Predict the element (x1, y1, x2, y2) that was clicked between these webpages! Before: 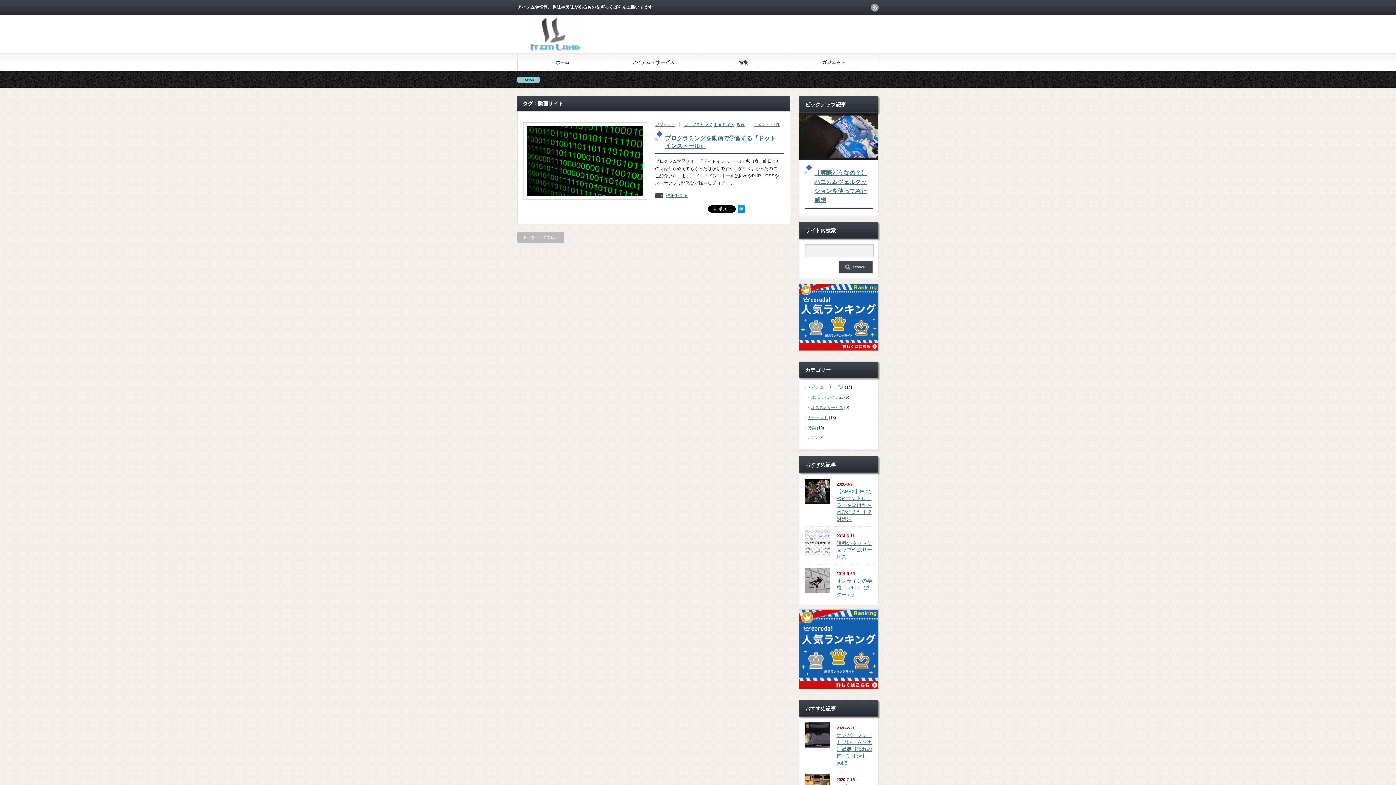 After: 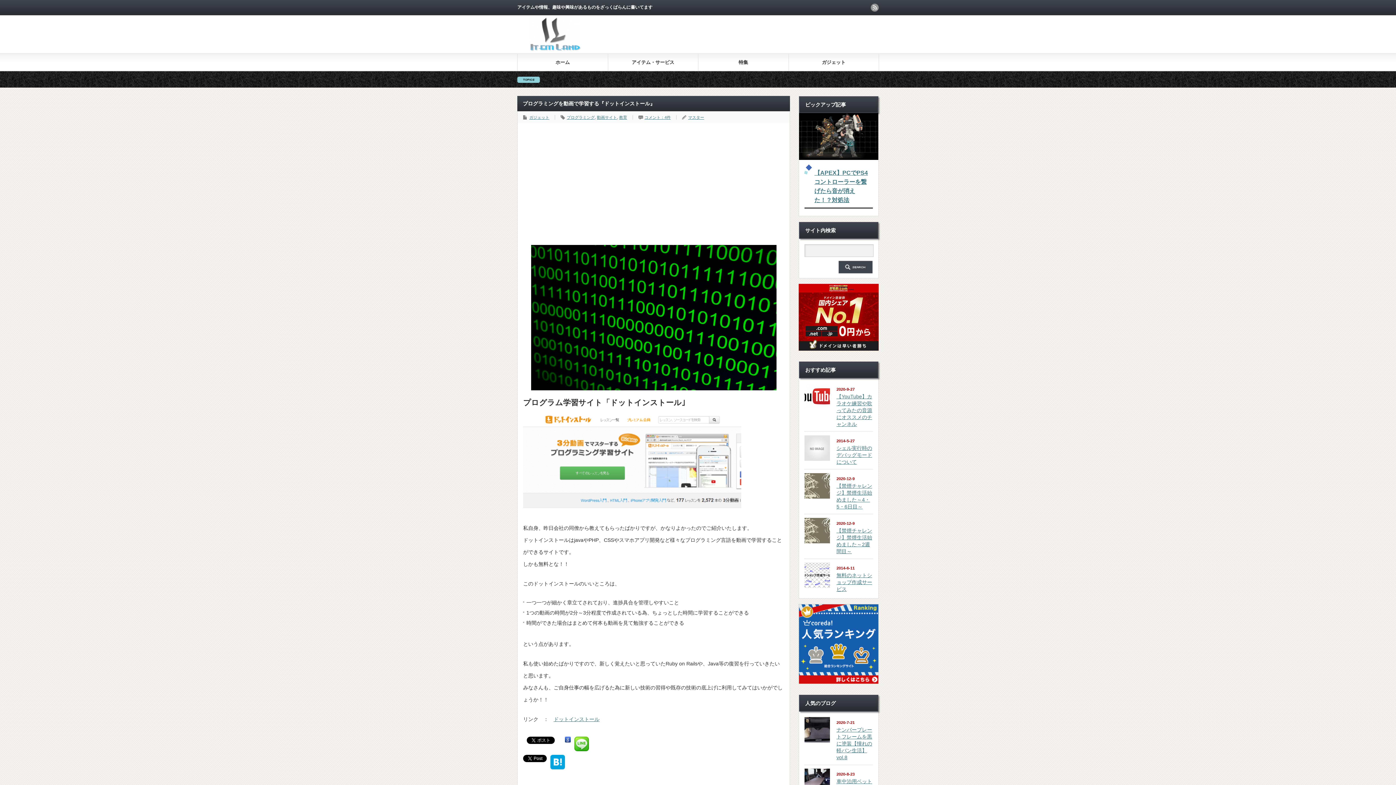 Action: bbox: (527, 126, 643, 195)